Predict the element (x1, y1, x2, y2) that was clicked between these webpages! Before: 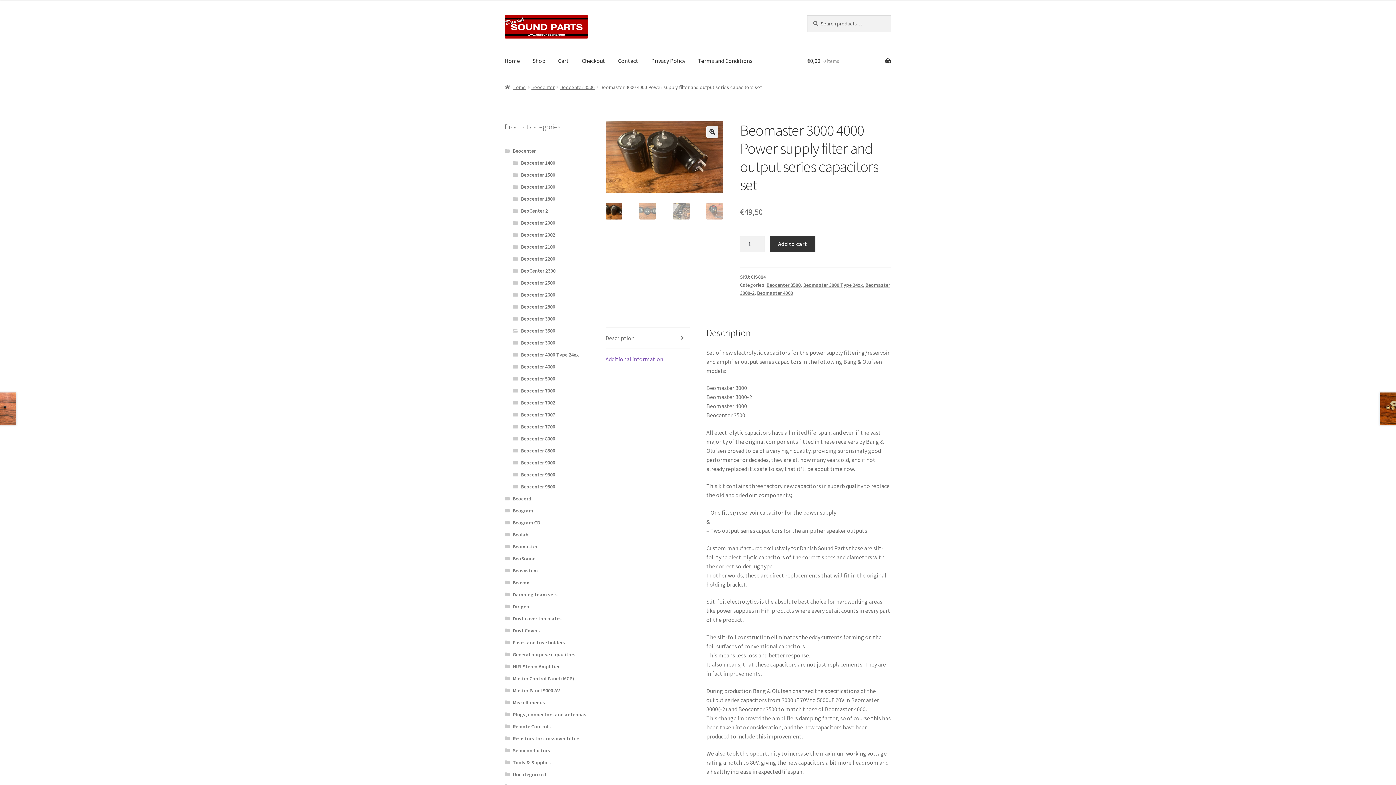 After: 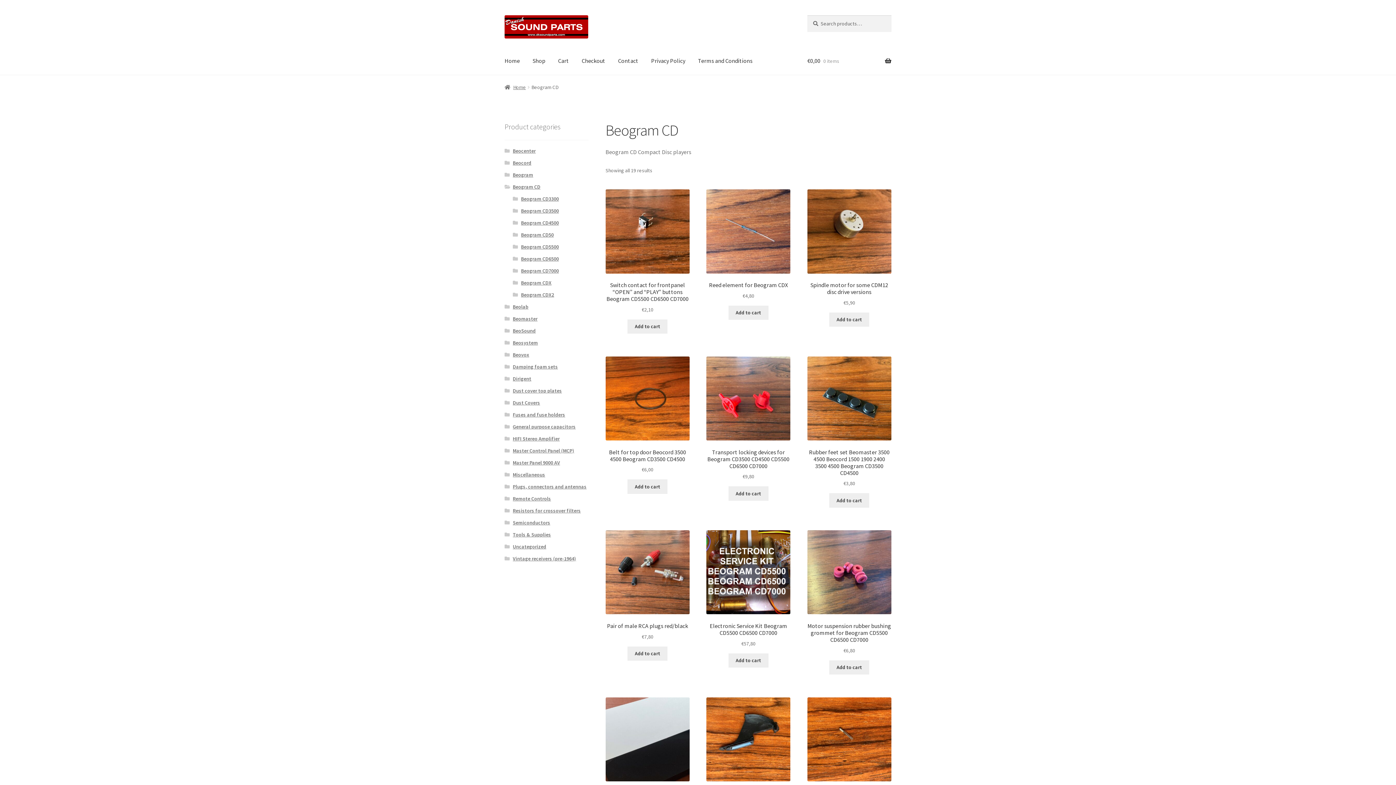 Action: bbox: (512, 519, 540, 526) label: Beogram CD